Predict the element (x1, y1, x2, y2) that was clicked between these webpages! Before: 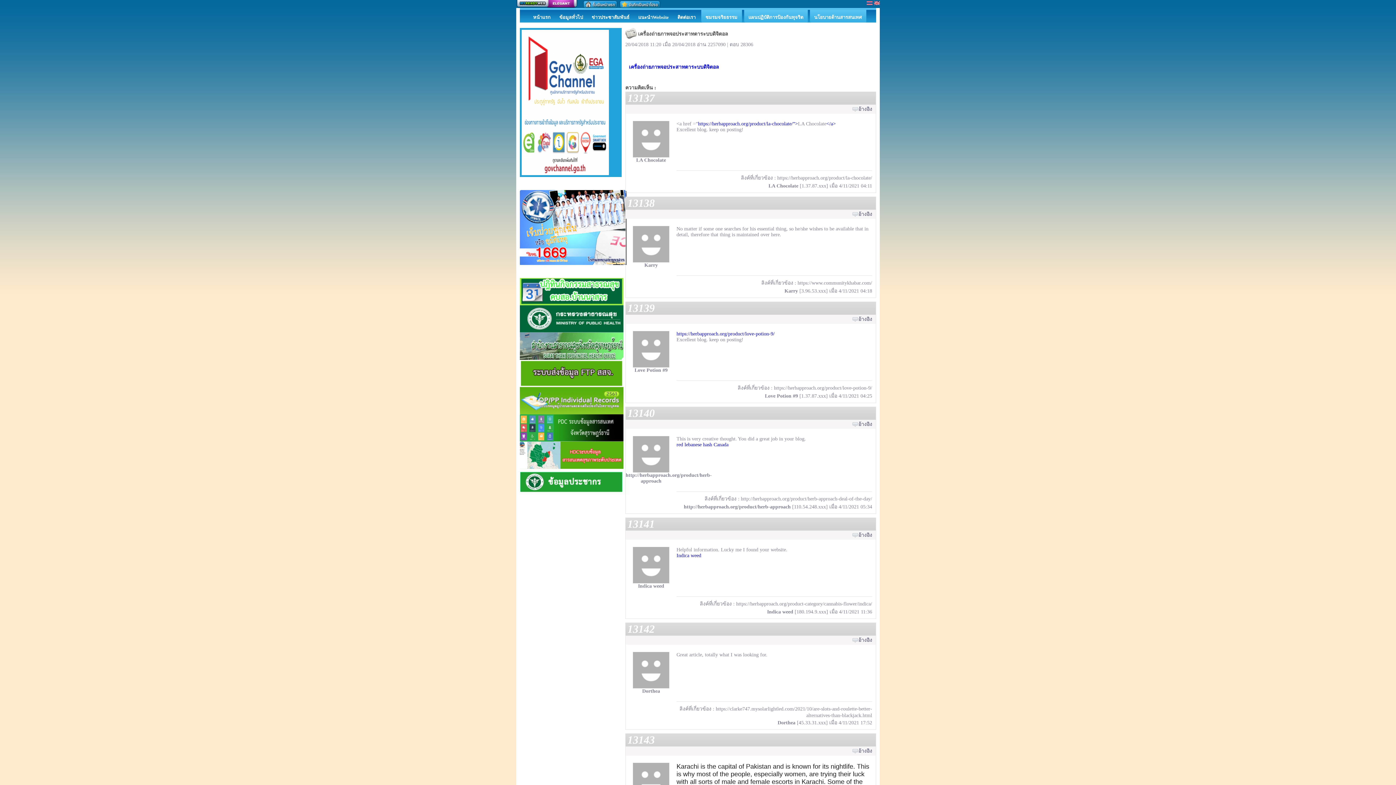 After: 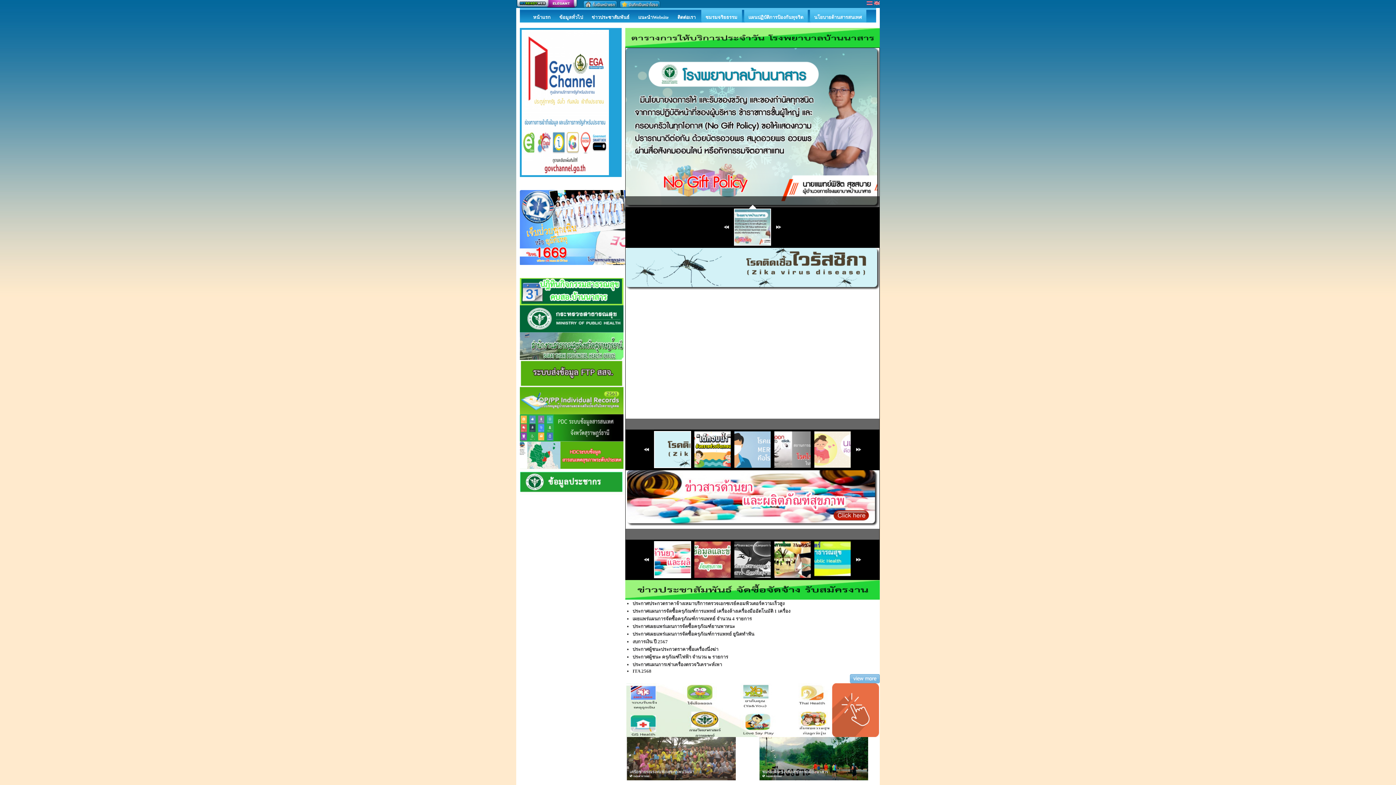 Action: bbox: (701, 9, 742, 24) label: ชมรมจริยธรรม